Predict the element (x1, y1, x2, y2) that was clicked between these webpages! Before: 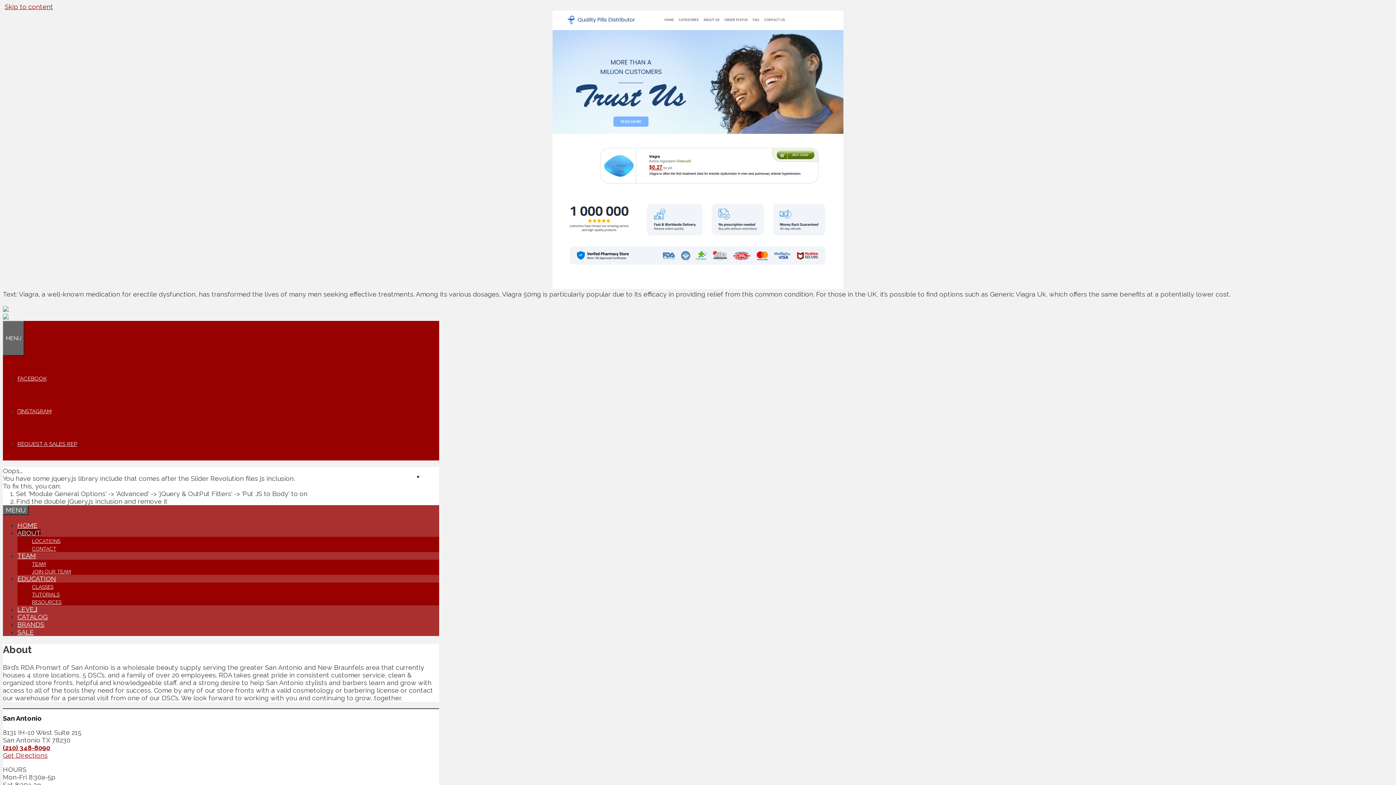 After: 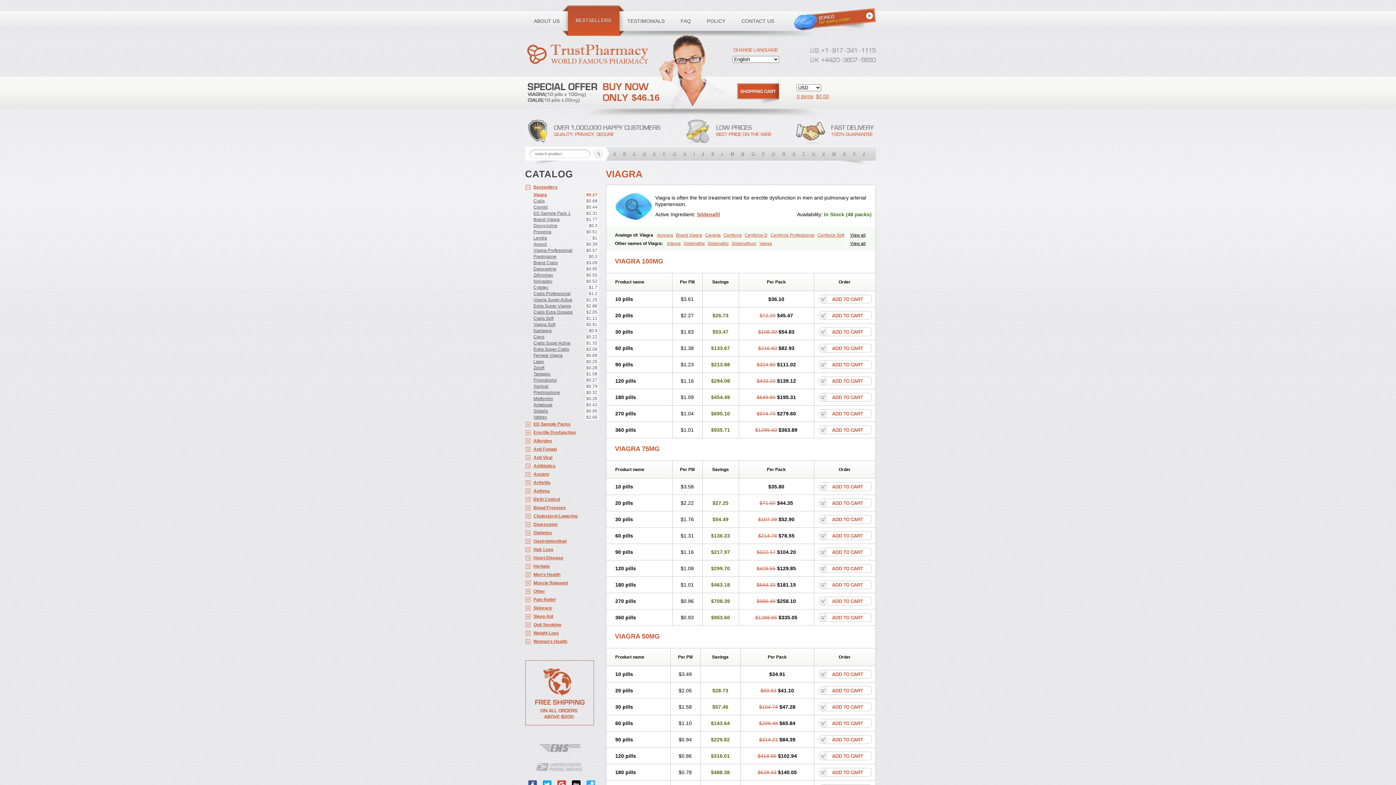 Action: bbox: (552, 10, 843, 290)